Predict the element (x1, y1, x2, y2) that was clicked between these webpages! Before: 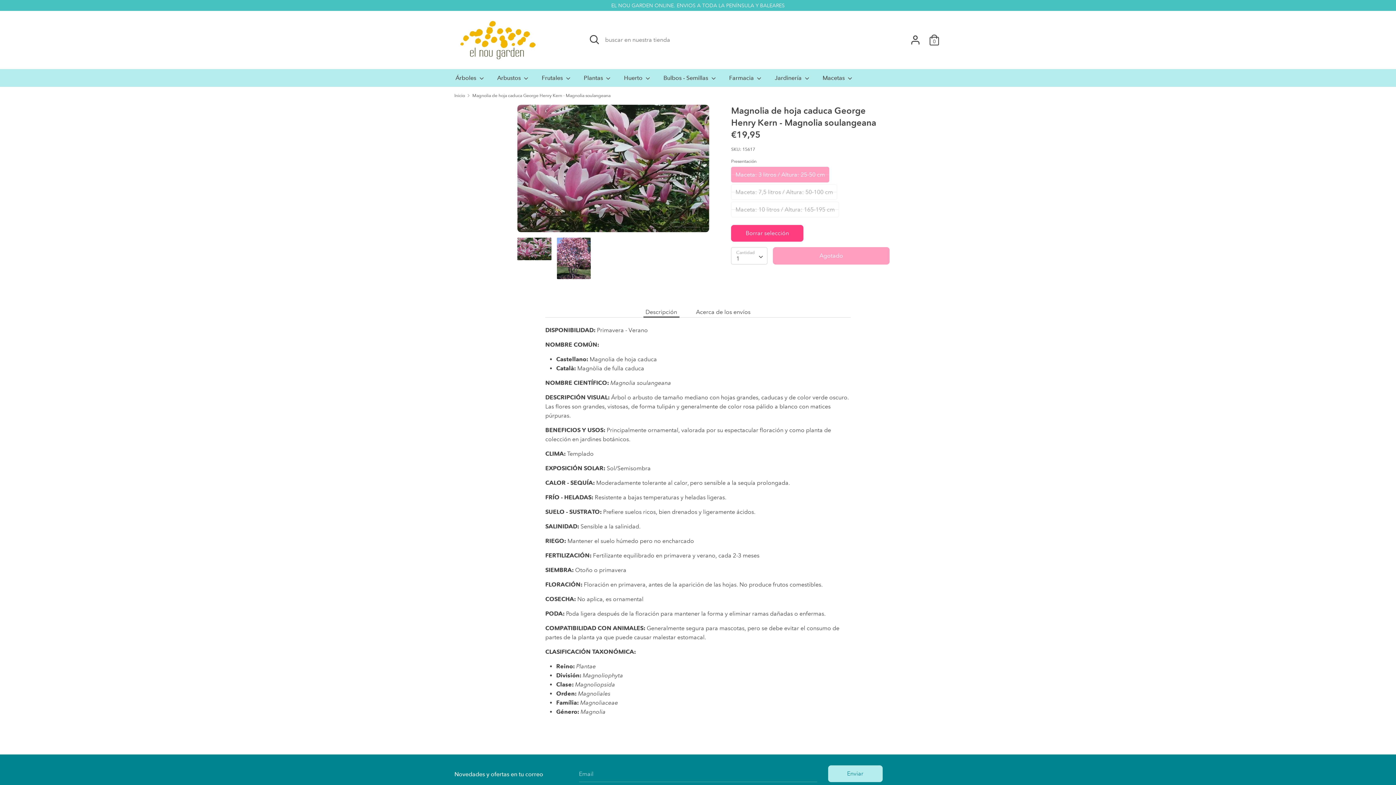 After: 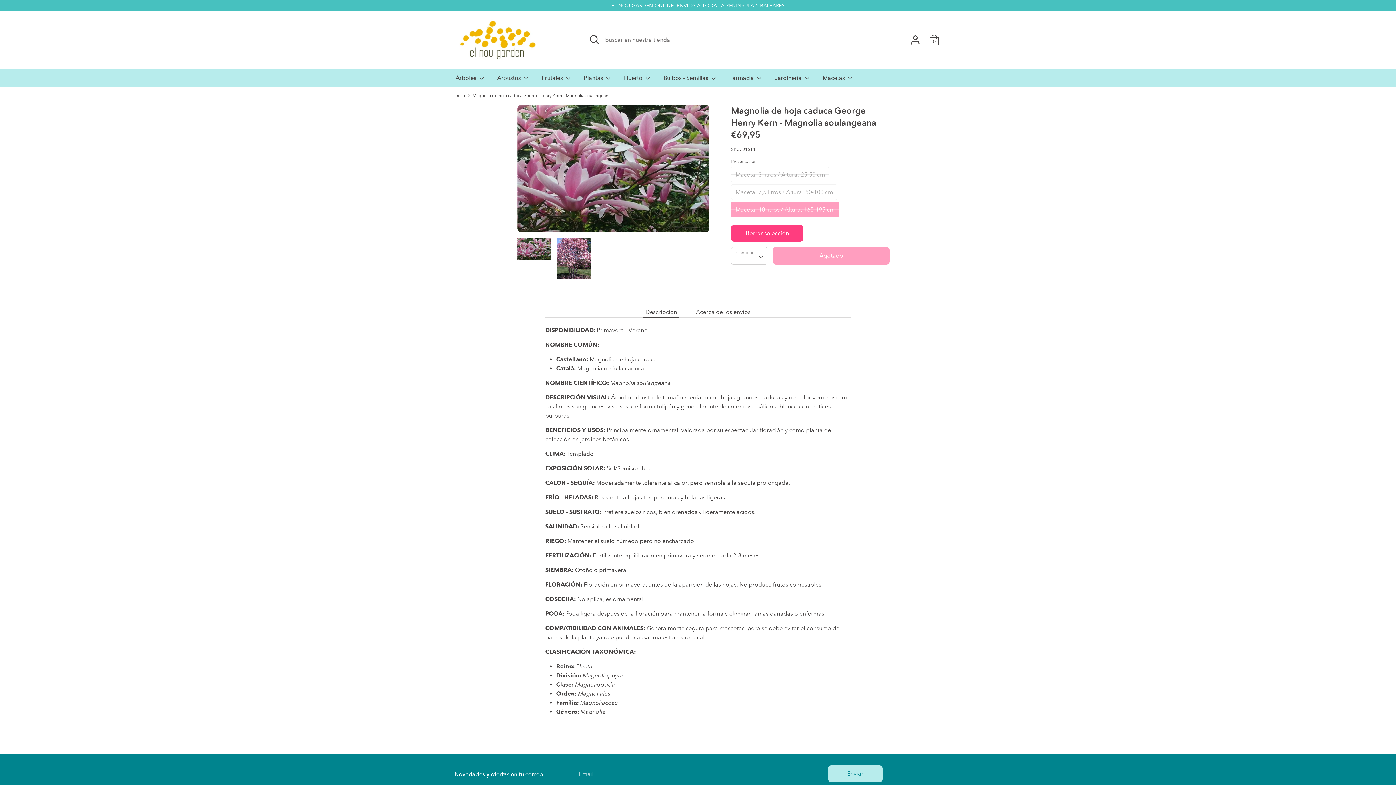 Action: bbox: (731, 201, 839, 217) label: Maceta: 10 litros / Altura: 165-195 cm